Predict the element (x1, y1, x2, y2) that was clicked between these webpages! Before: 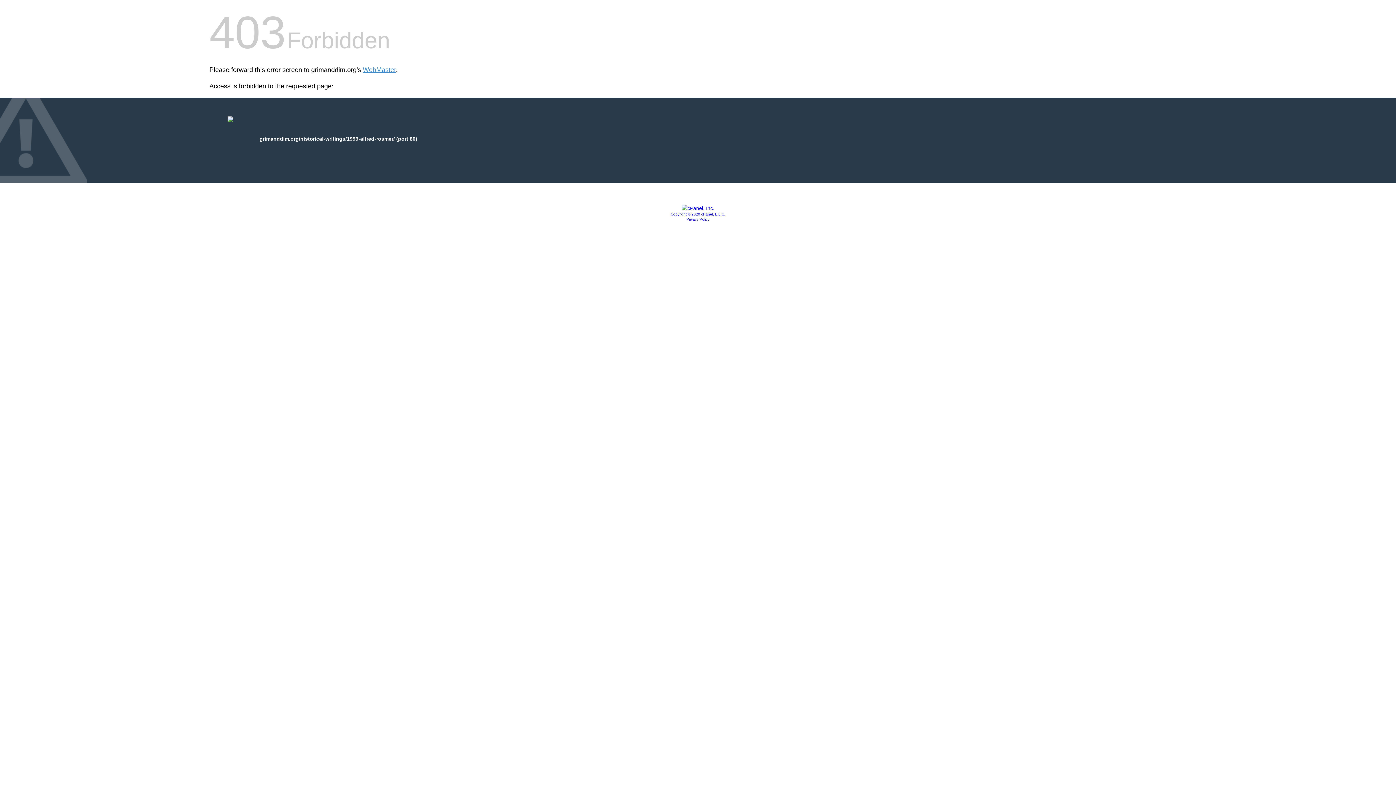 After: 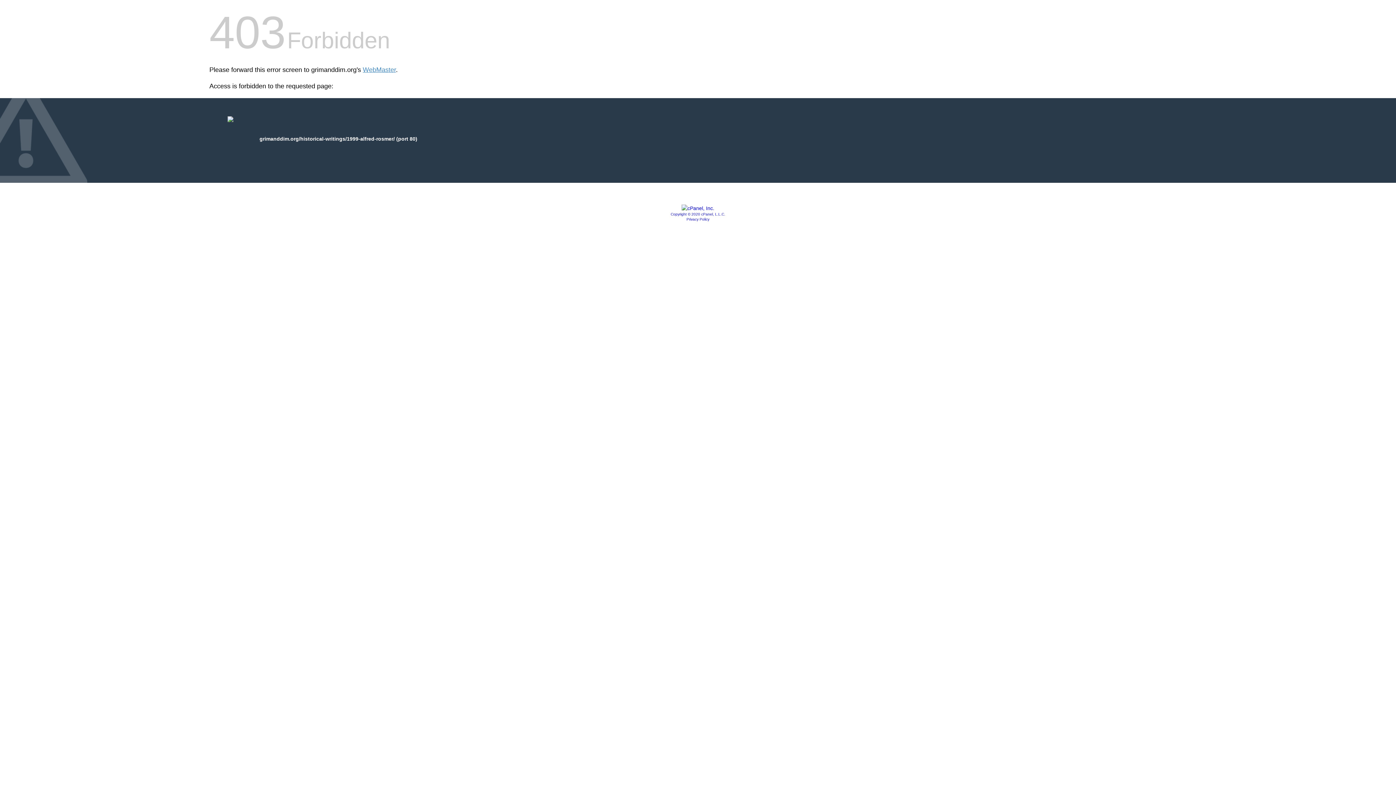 Action: bbox: (670, 212, 725, 216) label: Copyright © 2020 cPanel, L.L.C.